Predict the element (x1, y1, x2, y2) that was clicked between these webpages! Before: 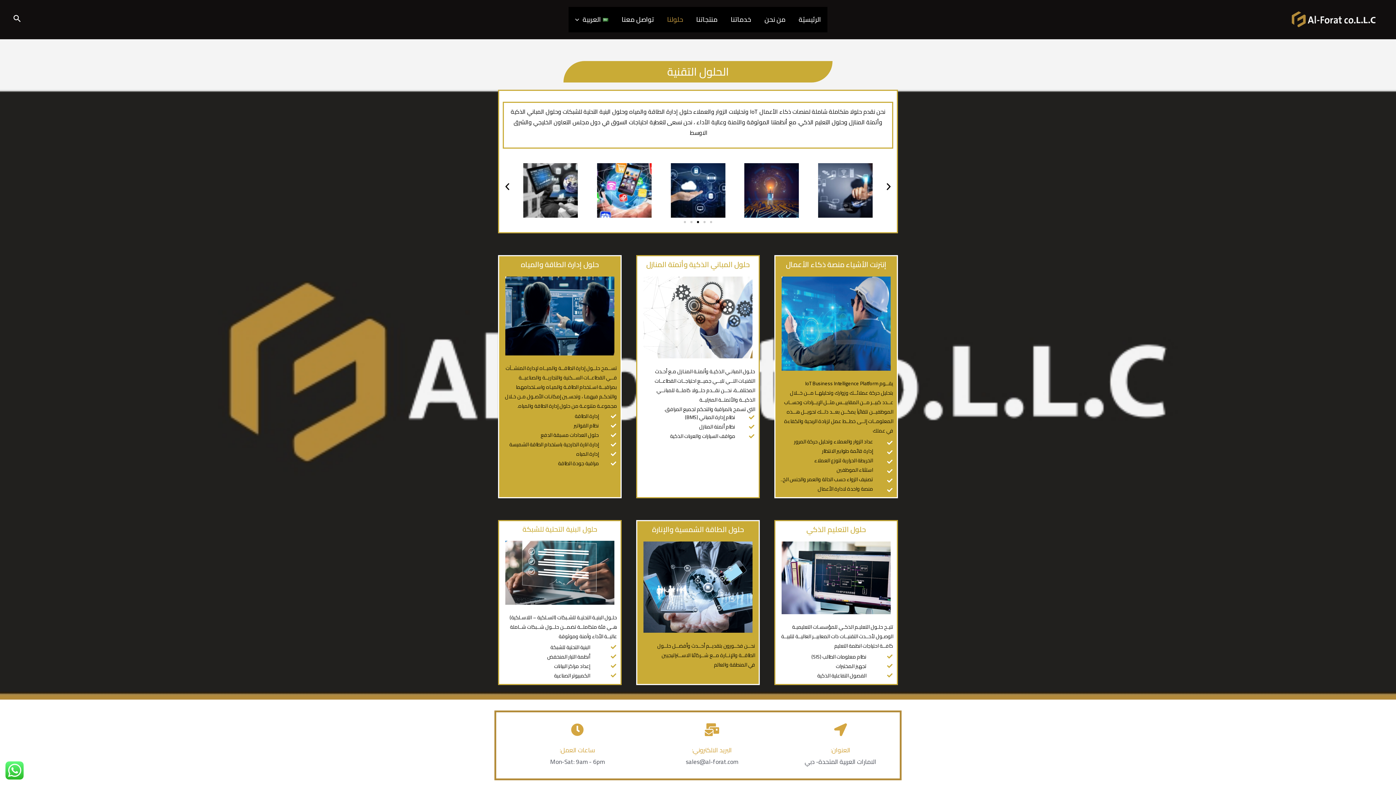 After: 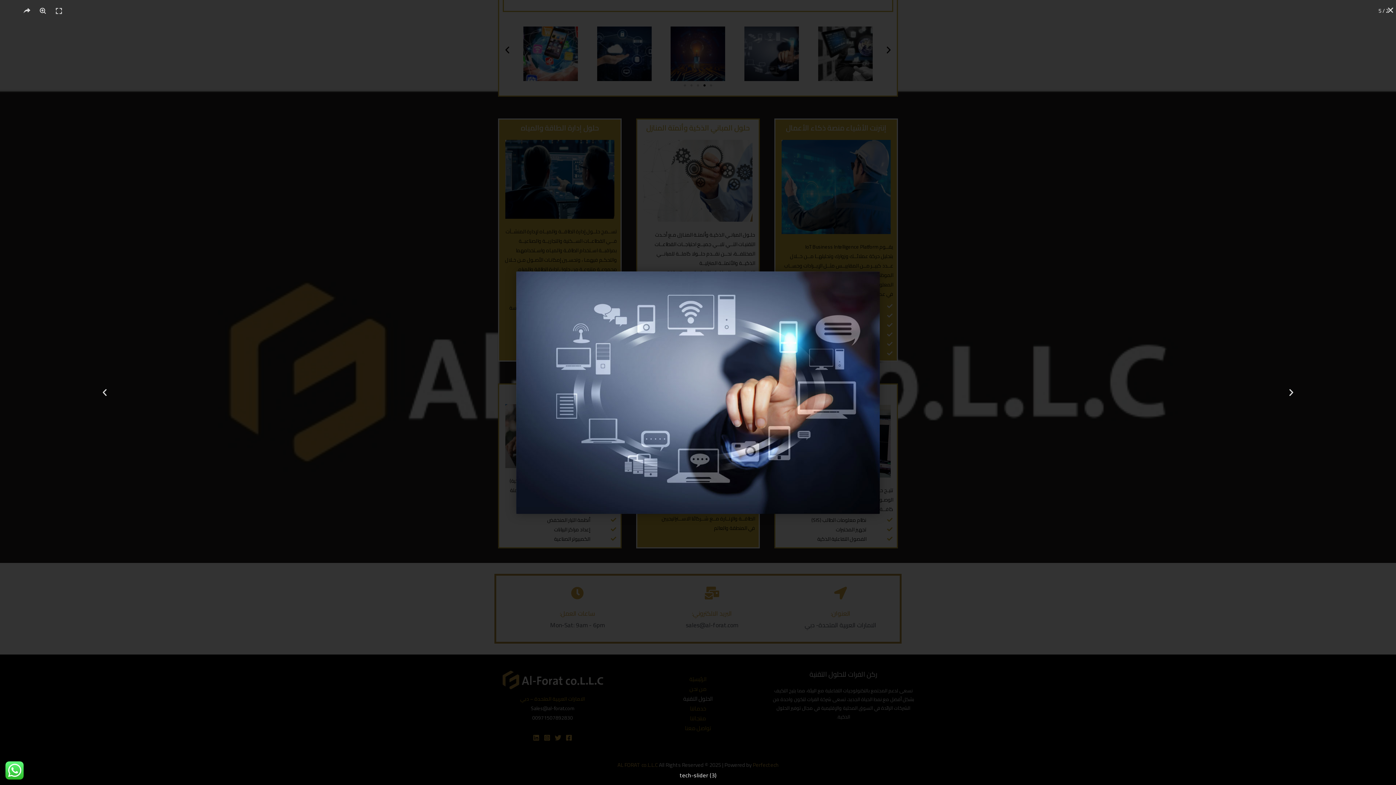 Action: bbox: (587, 163, 661, 217)